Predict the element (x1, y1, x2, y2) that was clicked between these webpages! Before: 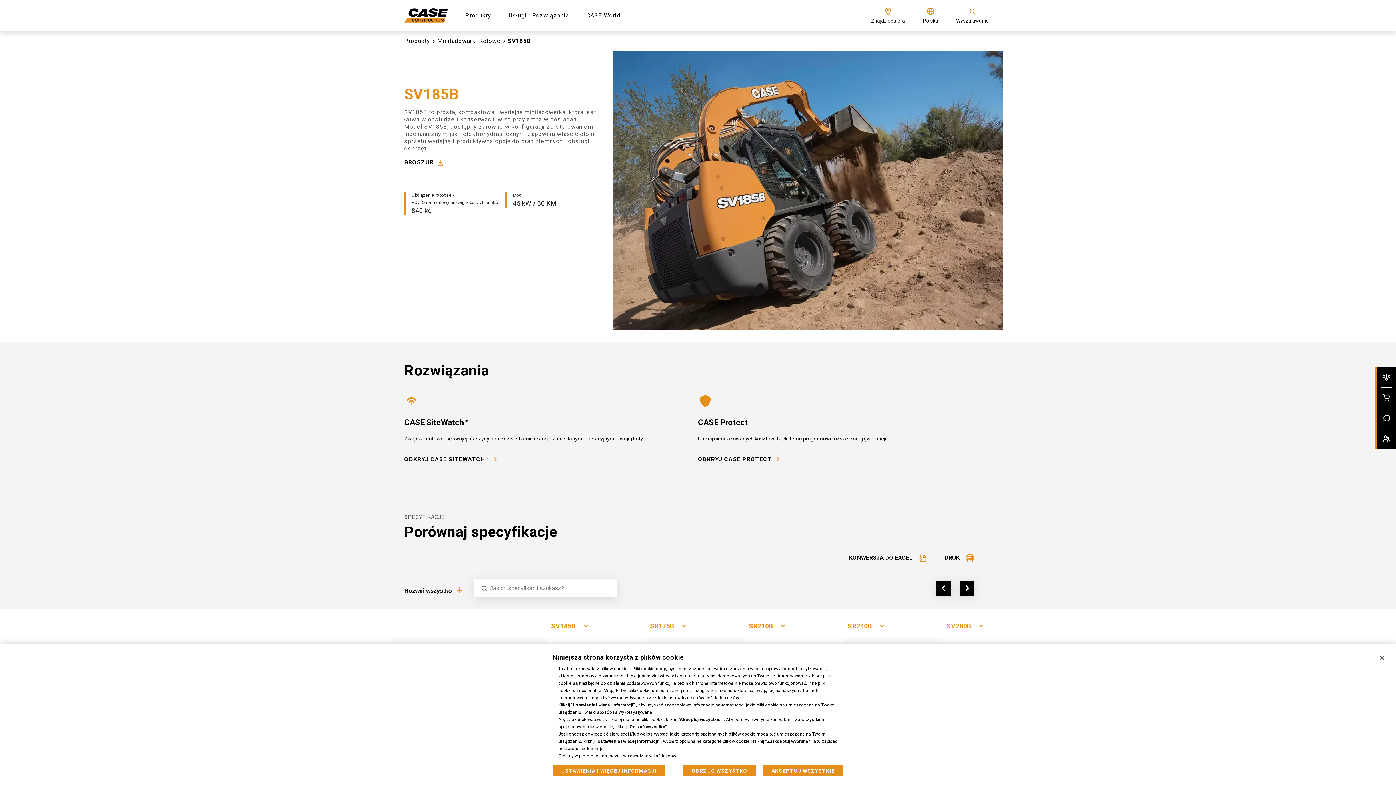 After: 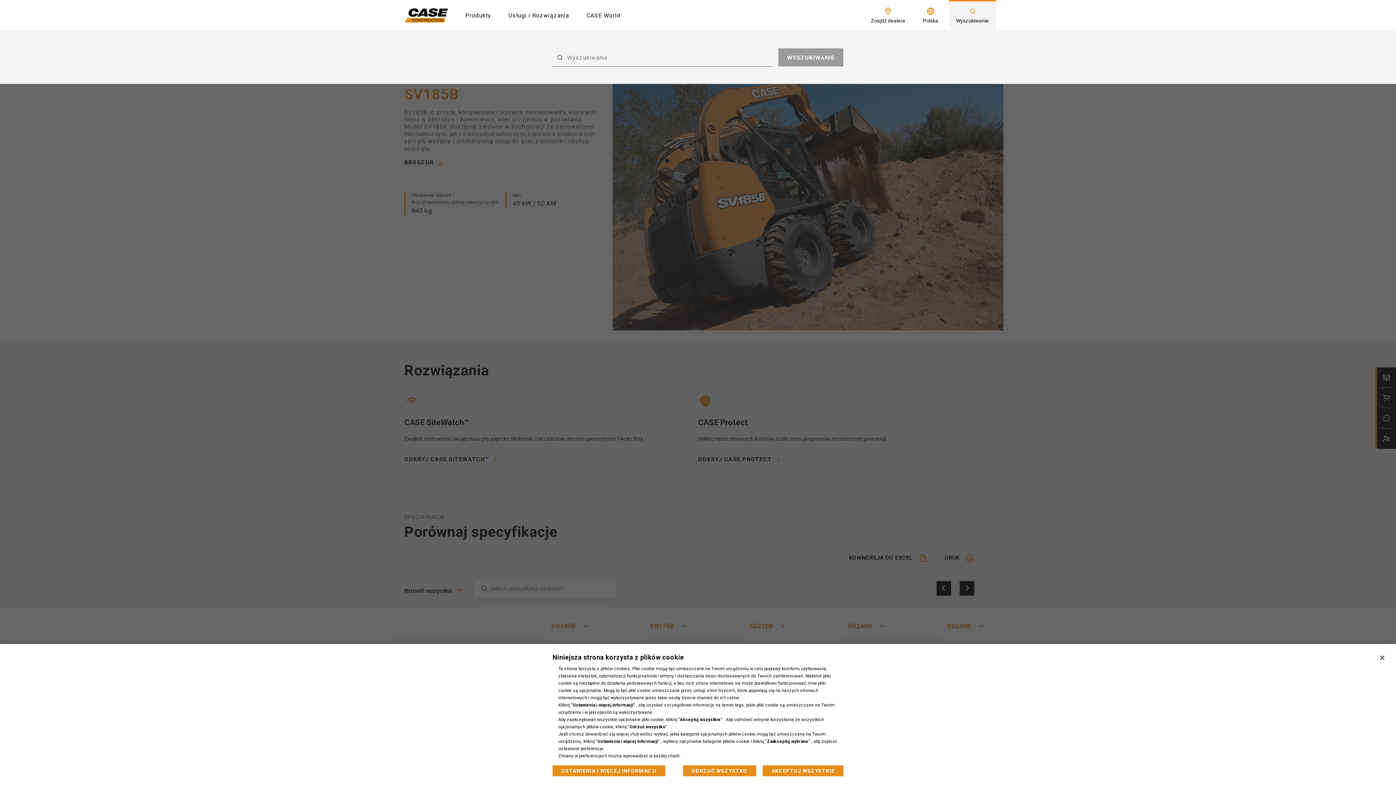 Action: bbox: (949, 0, 996, 30) label: Wyszukiwanie